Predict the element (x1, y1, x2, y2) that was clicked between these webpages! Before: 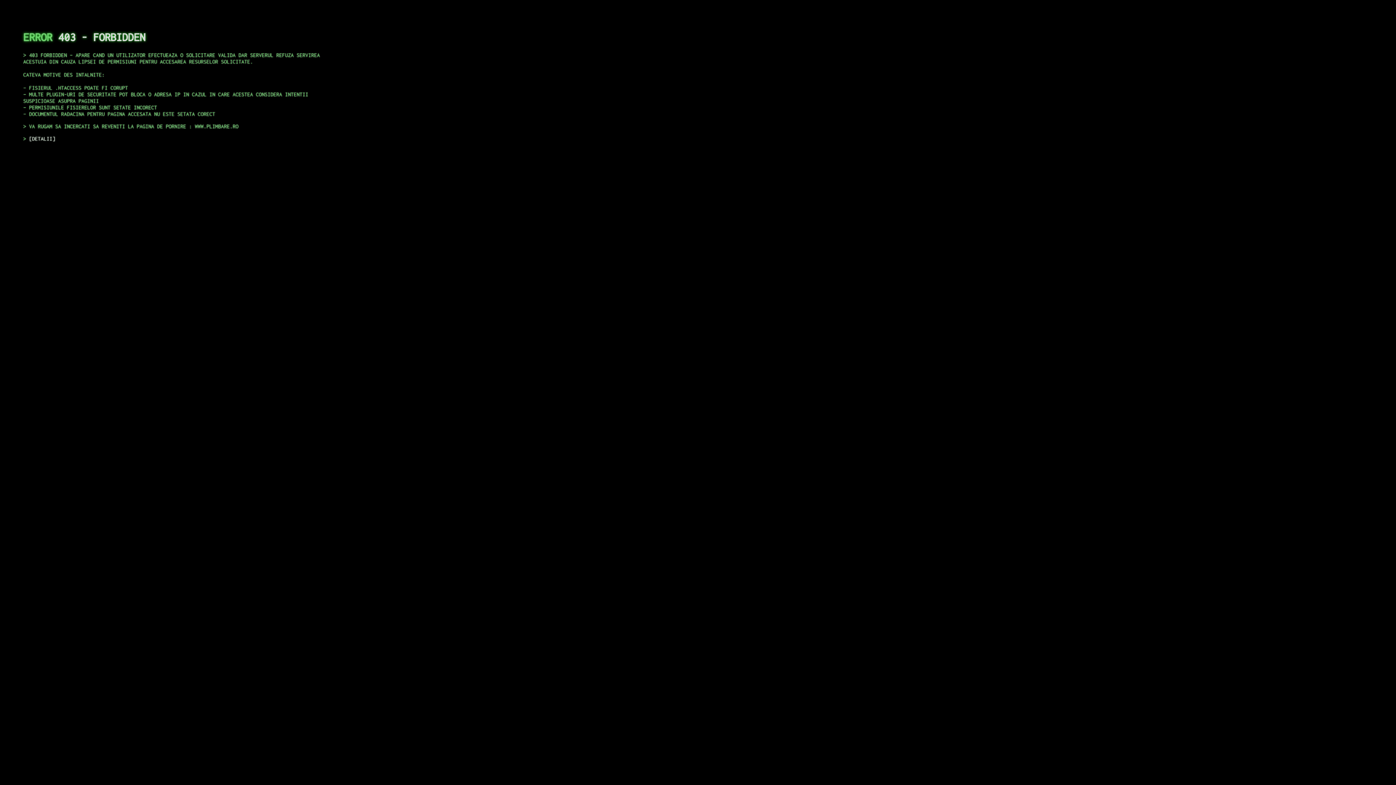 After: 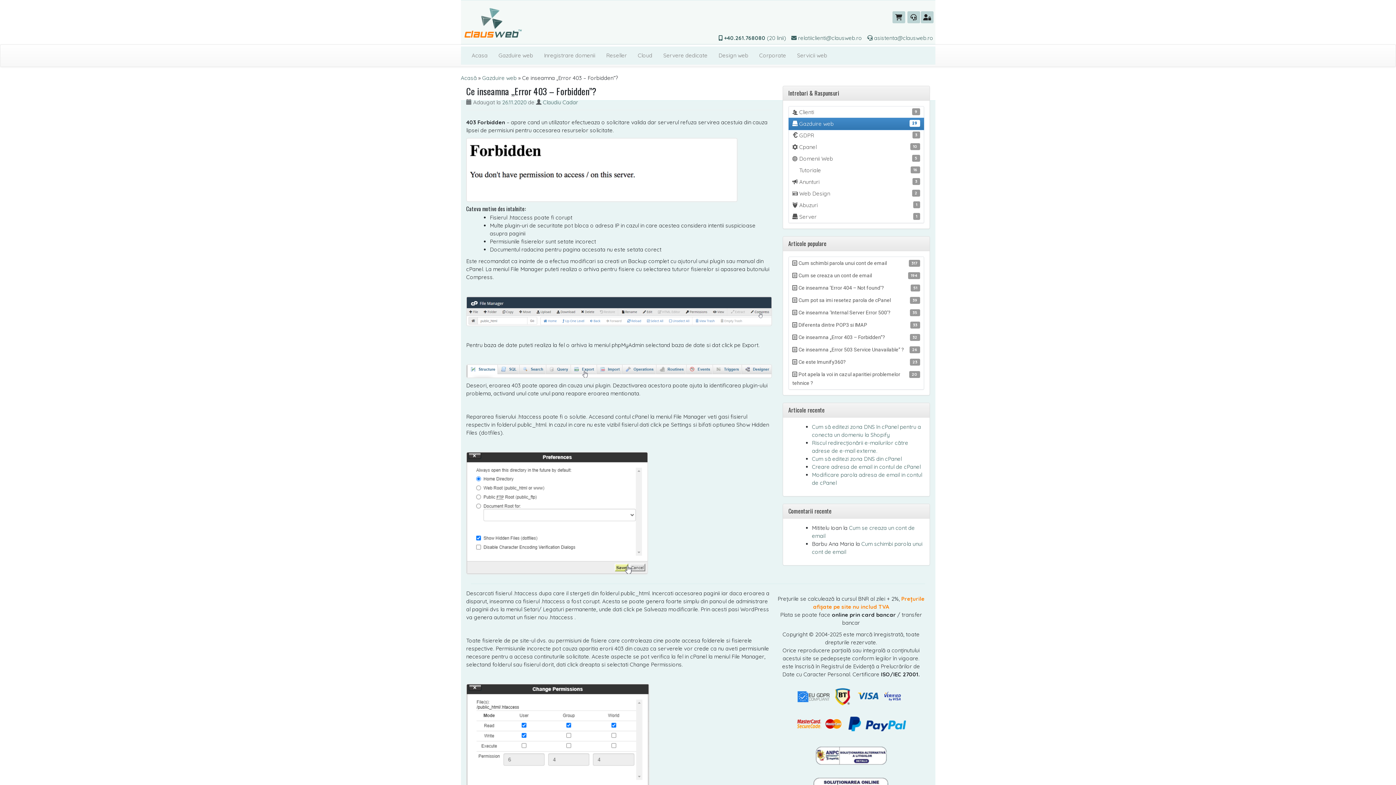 Action: bbox: (29, 135, 55, 141) label: DETALII